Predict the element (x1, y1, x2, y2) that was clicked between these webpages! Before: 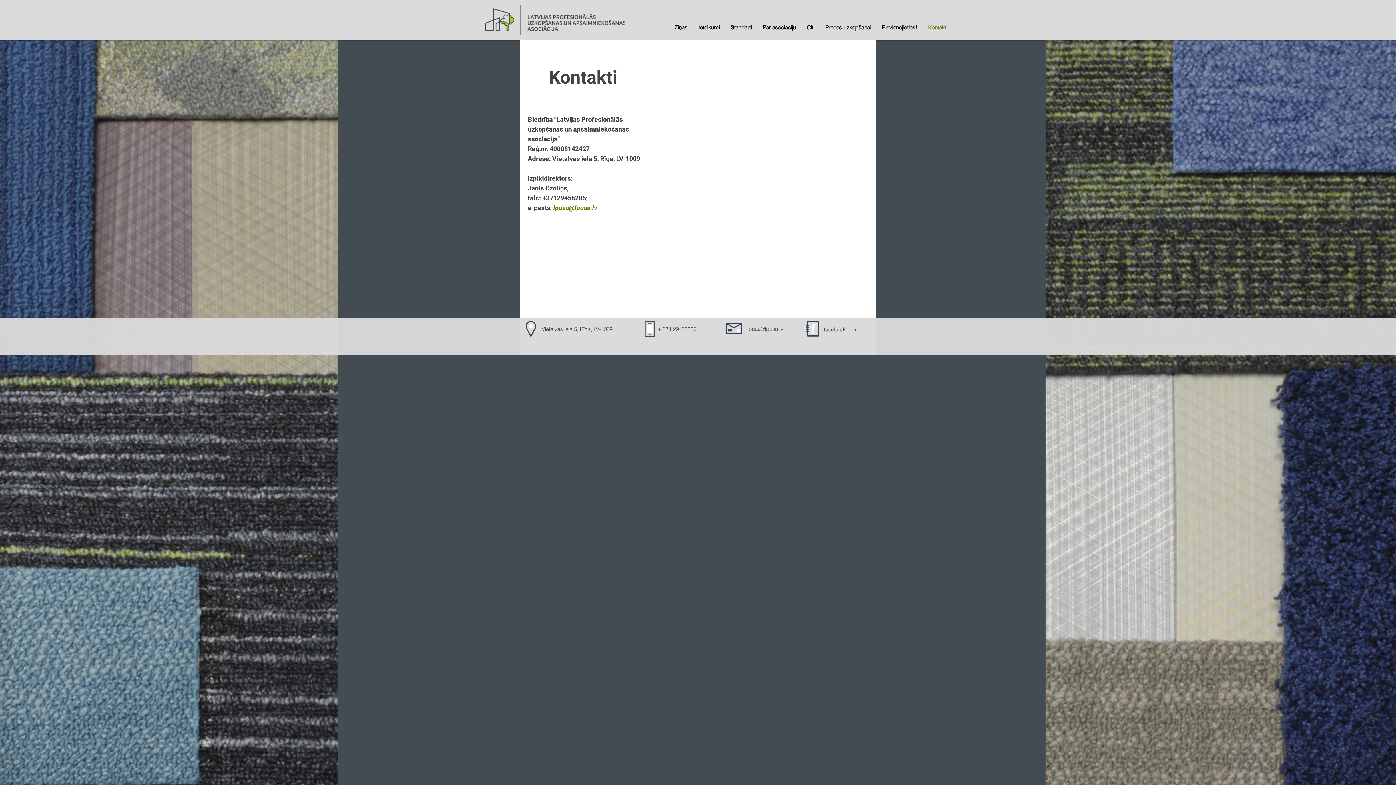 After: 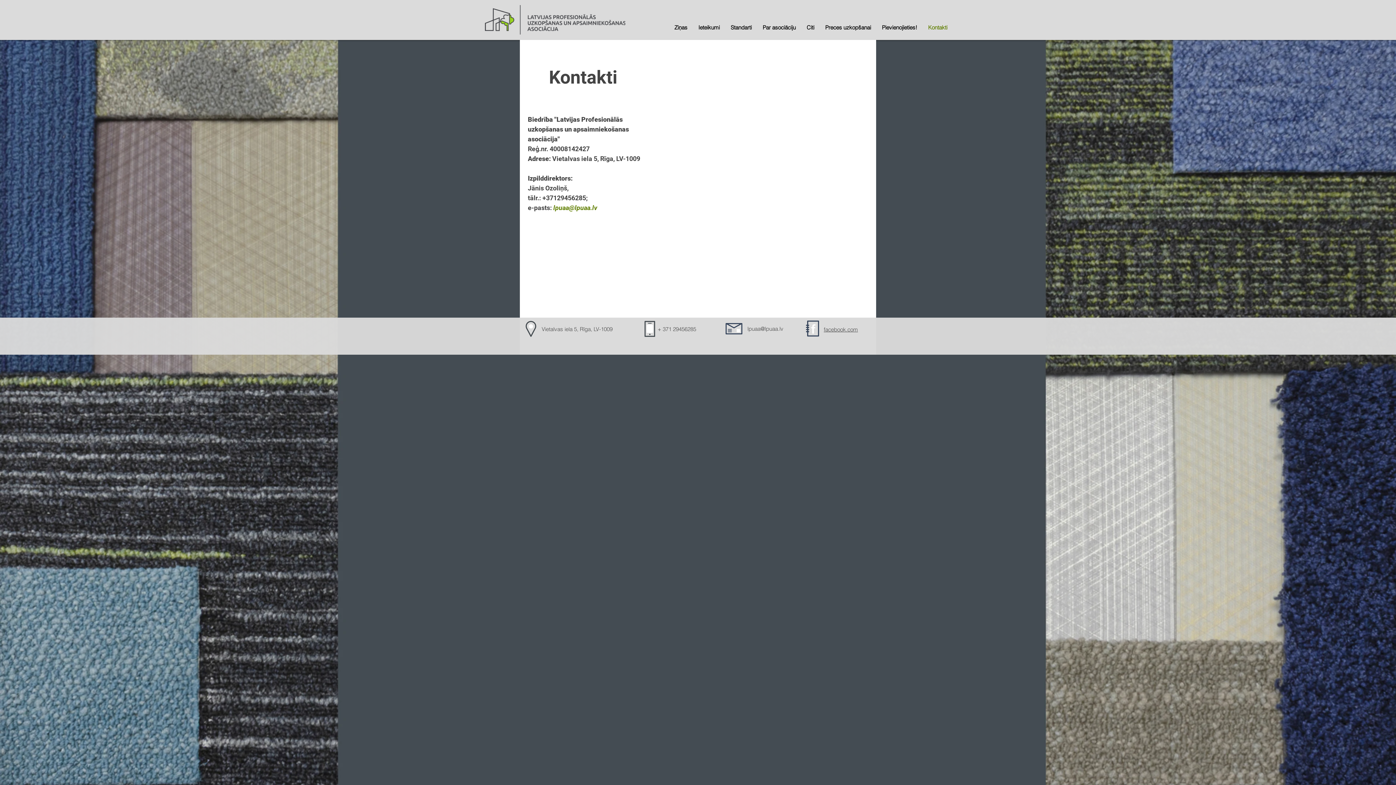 Action: label: Kontakti bbox: (922, 20, 953, 34)